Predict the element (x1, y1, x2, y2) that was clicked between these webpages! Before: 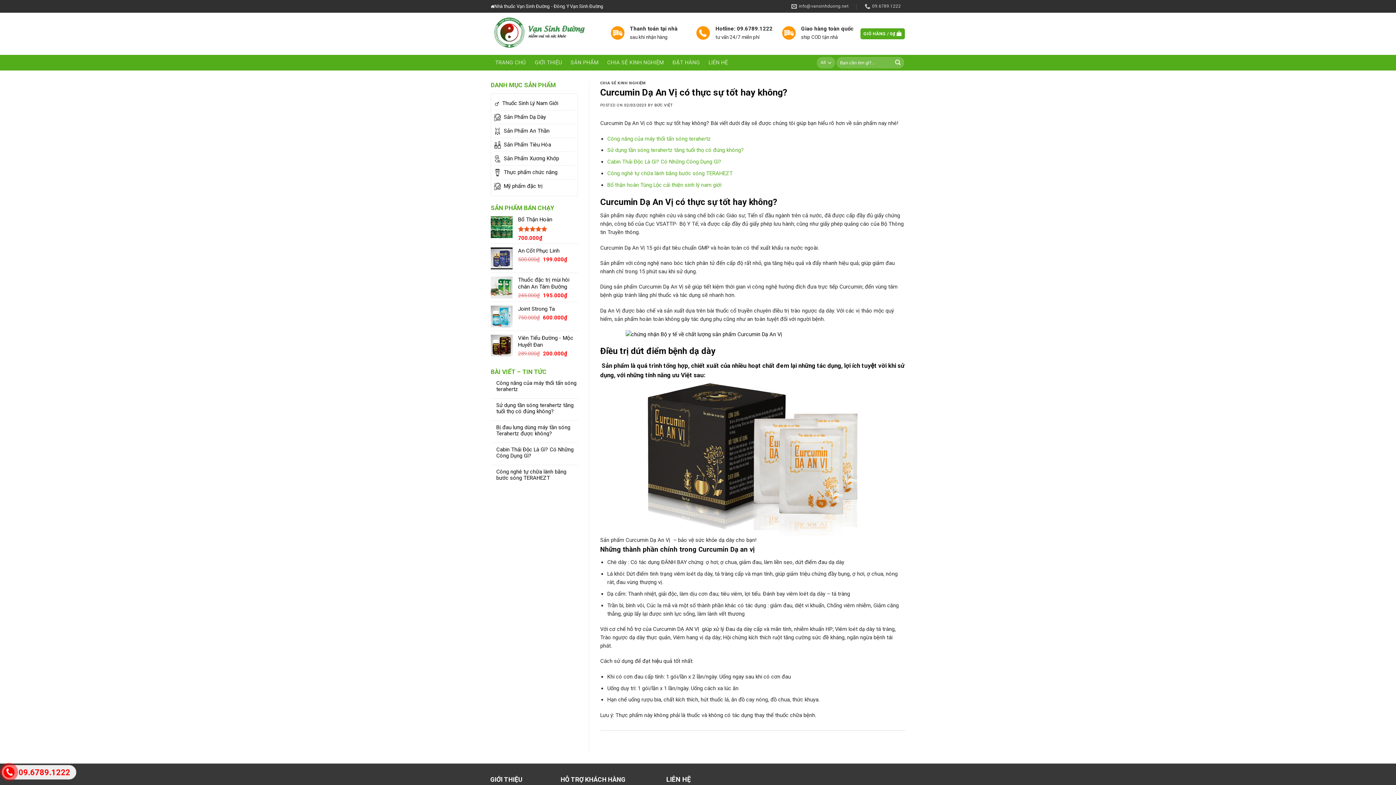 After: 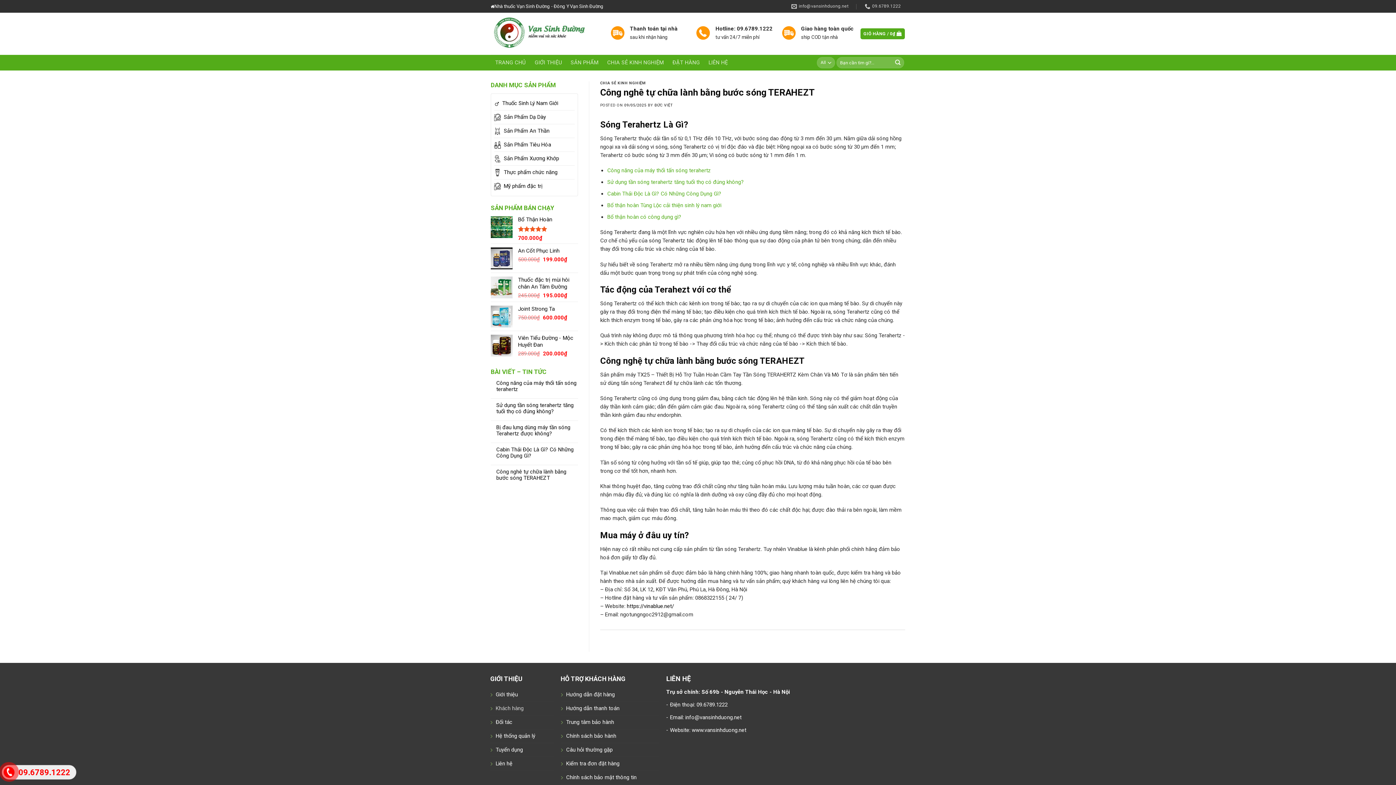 Action: label: Công nghê tự chữa lành bằng bước sóng TERAHEZT bbox: (496, 468, 578, 481)